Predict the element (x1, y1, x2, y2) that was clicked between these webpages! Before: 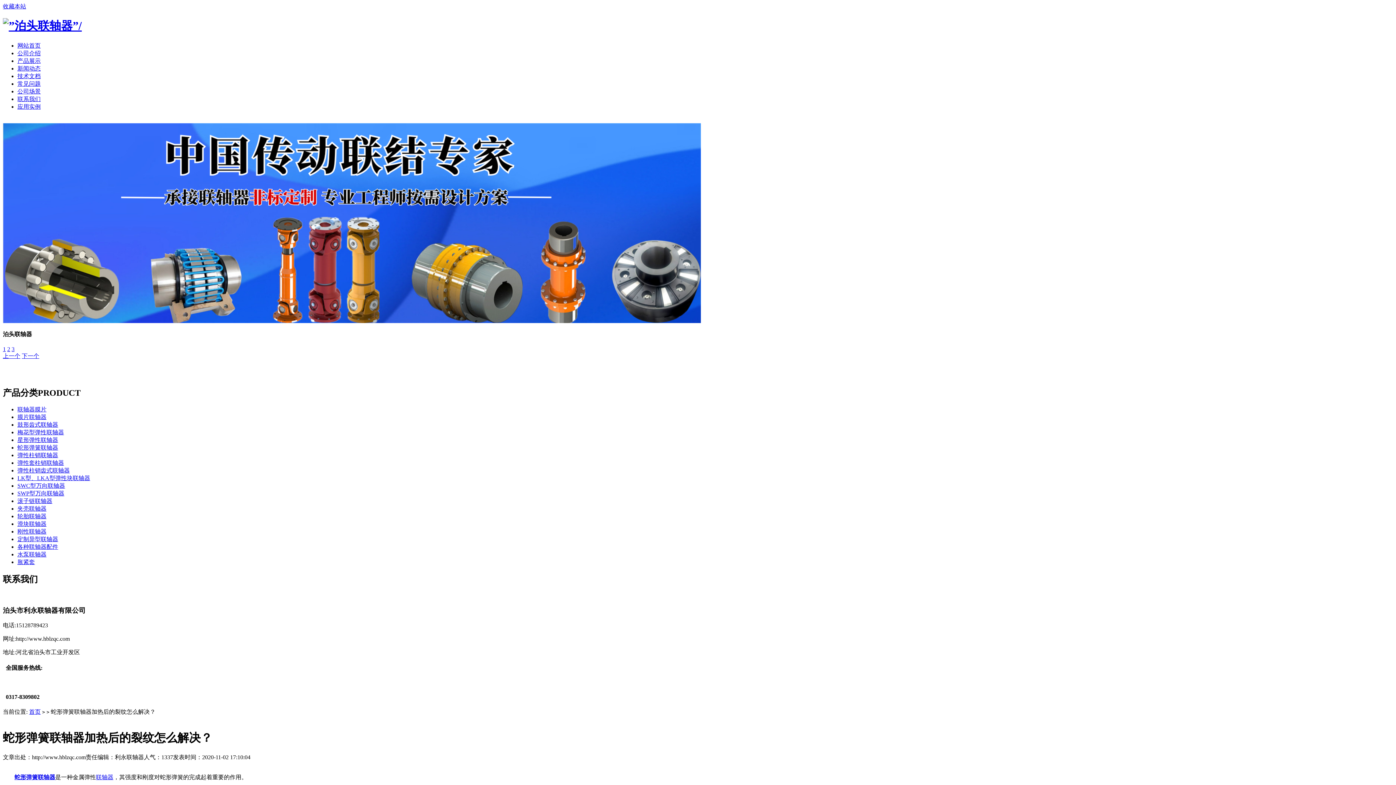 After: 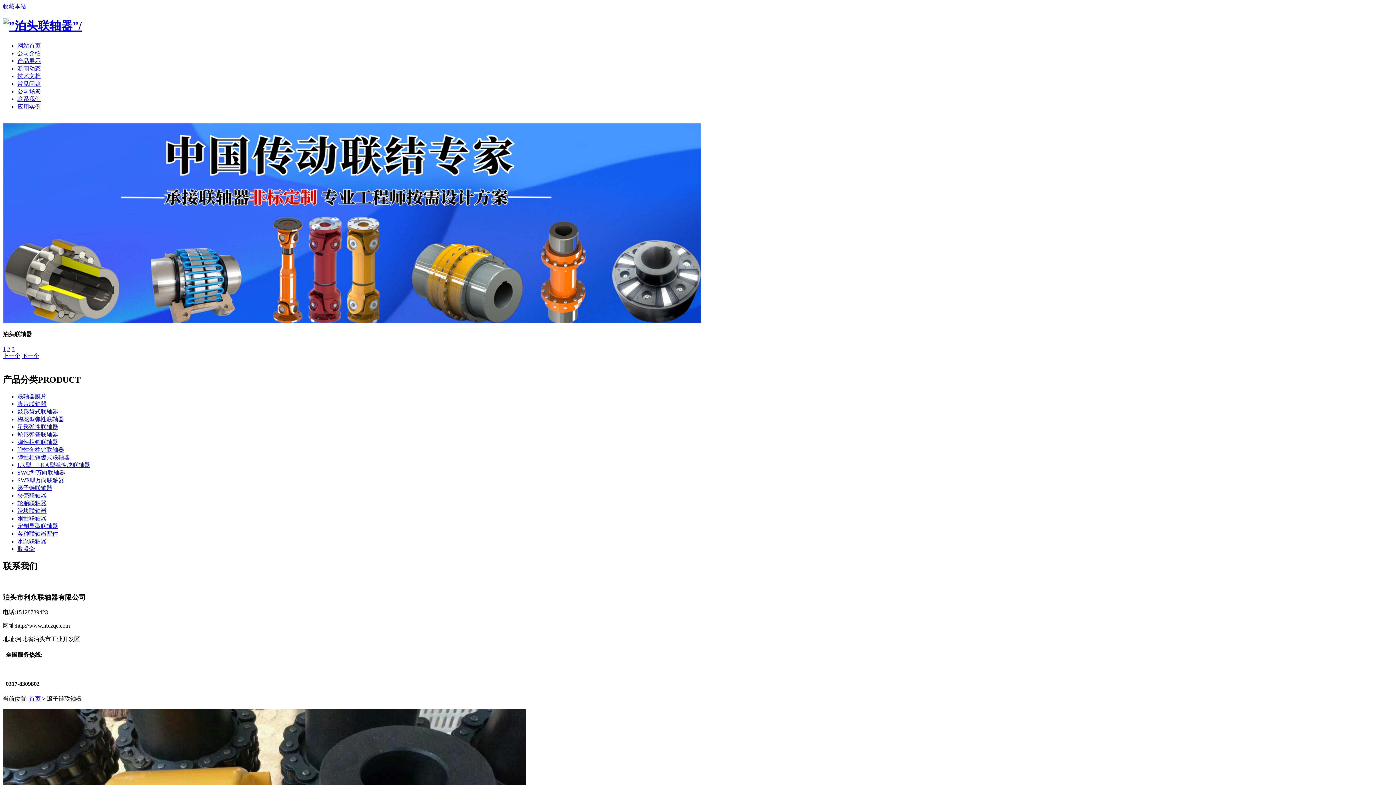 Action: label: 滚子链联轴器 bbox: (17, 498, 52, 504)